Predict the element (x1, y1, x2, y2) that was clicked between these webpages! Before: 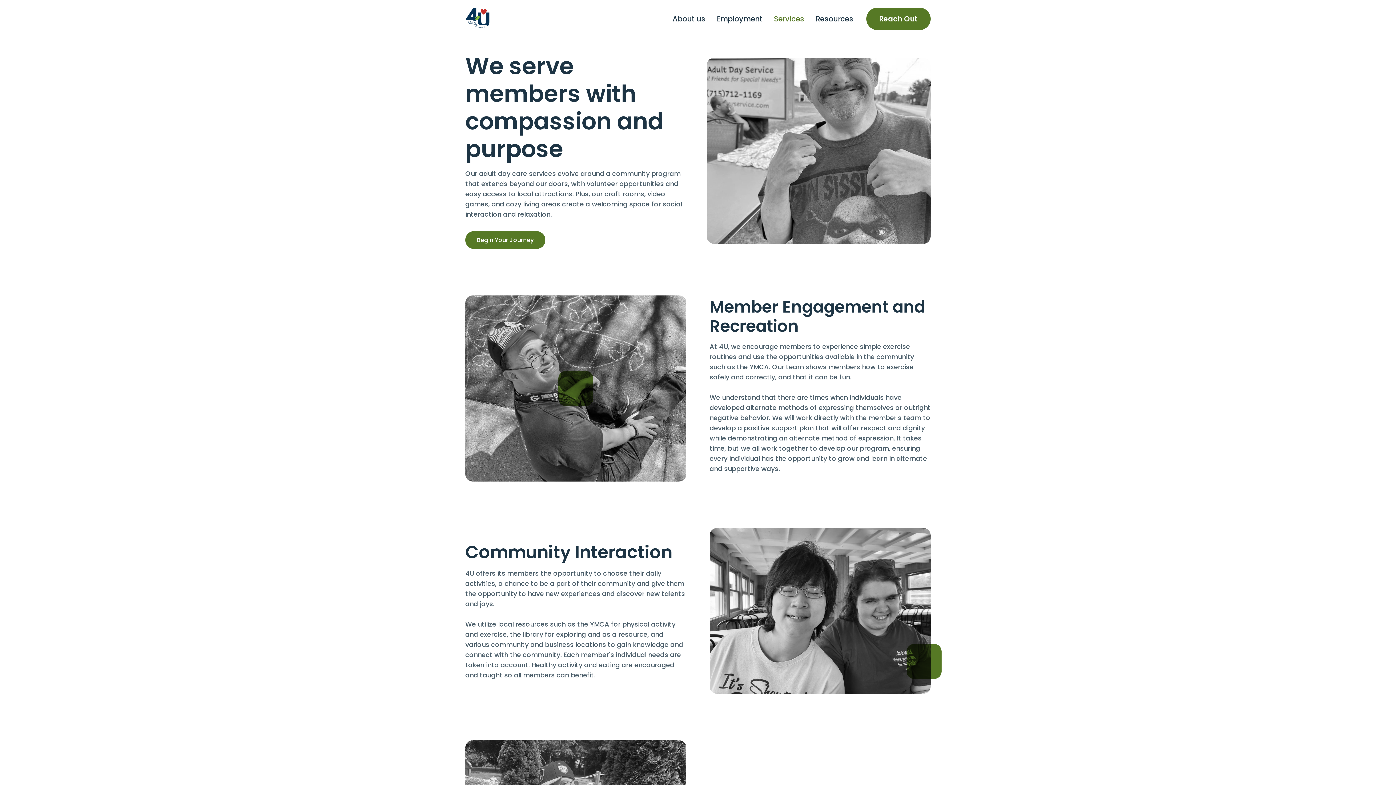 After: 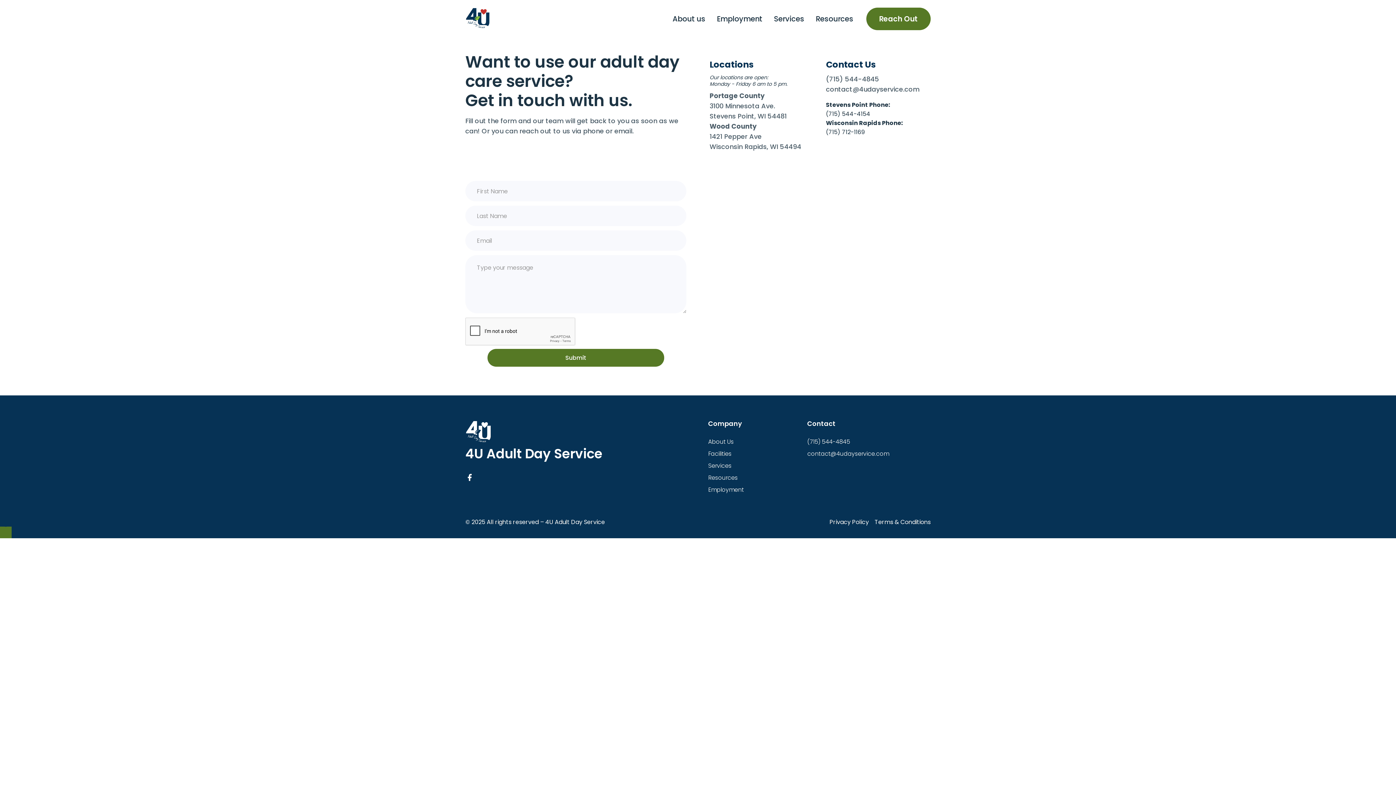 Action: label: Reach Out bbox: (866, 7, 930, 30)